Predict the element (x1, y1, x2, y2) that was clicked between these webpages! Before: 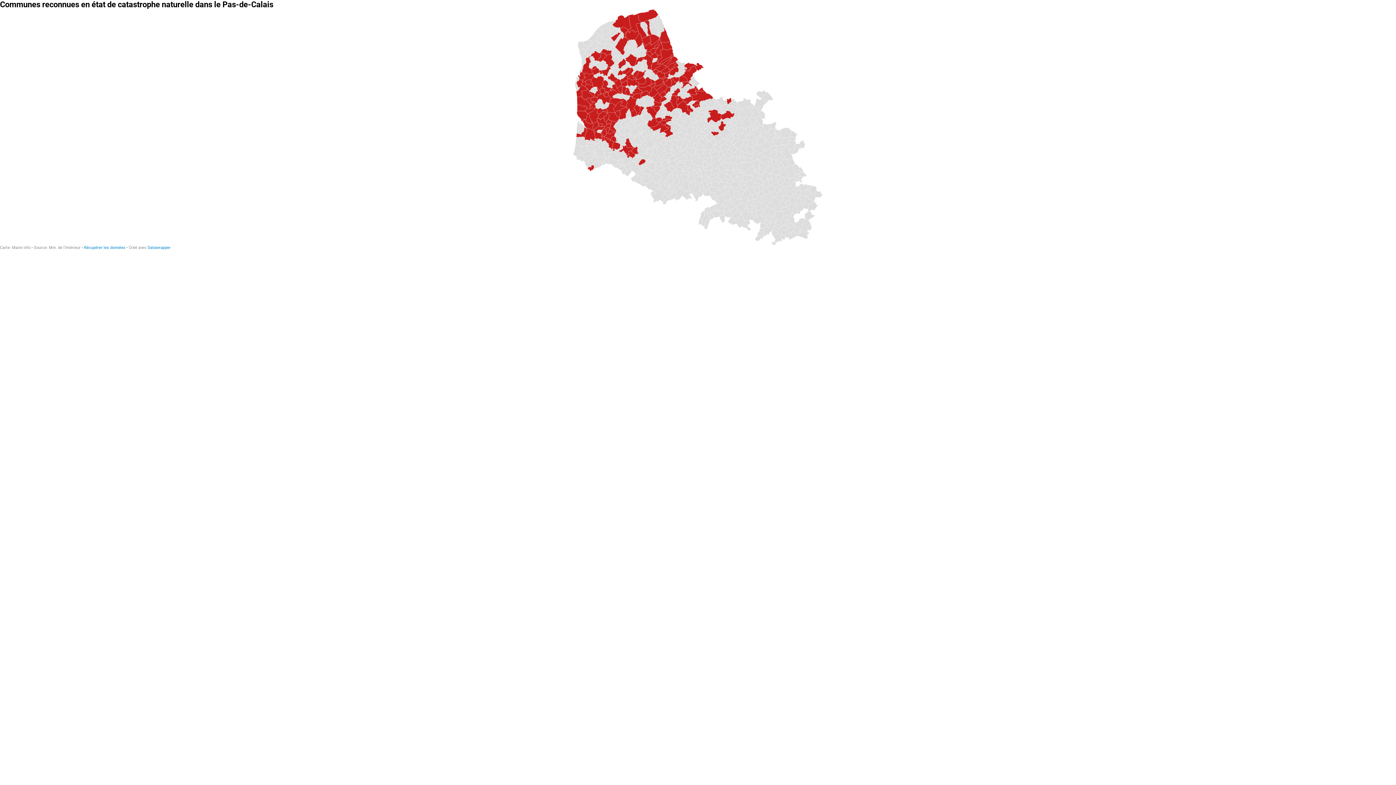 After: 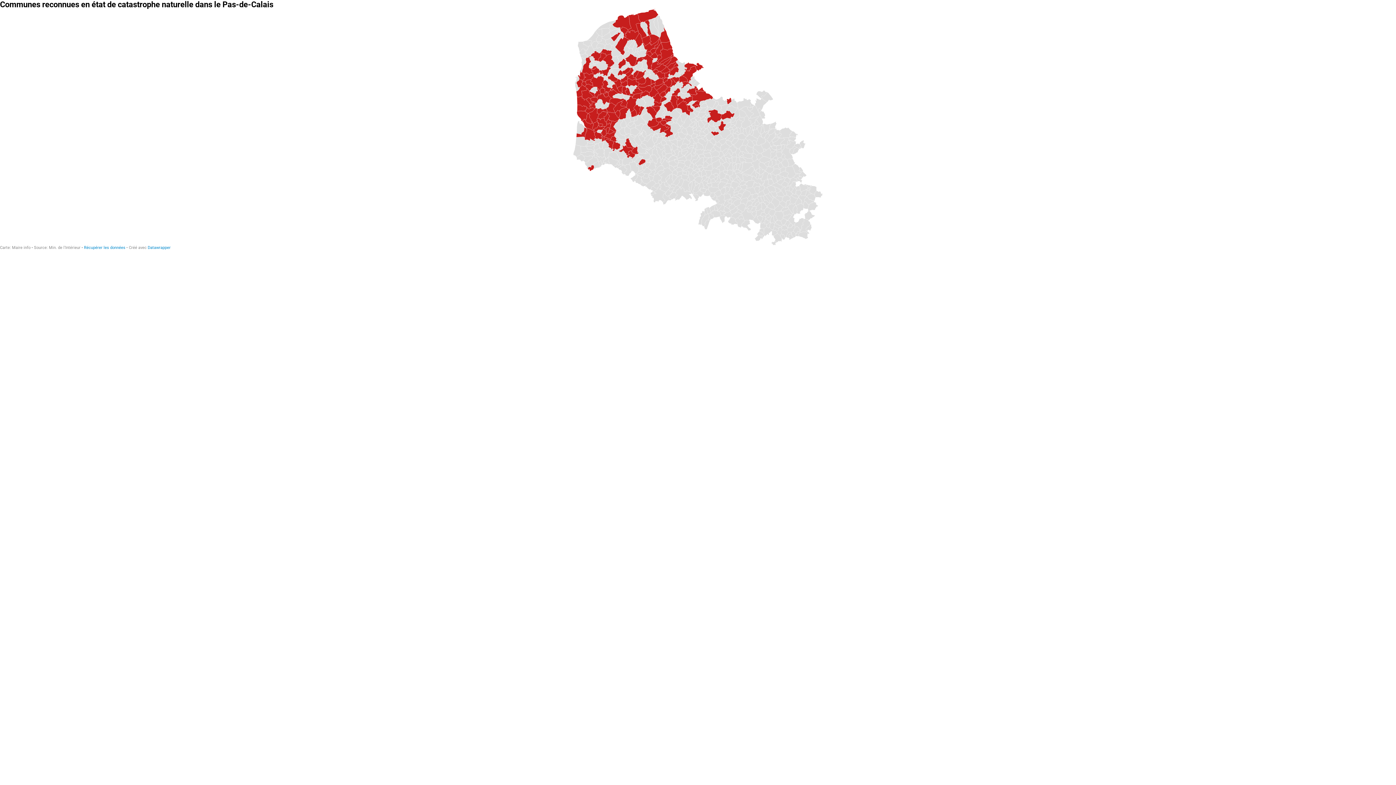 Action: label: Datawrapper bbox: (147, 245, 170, 250)